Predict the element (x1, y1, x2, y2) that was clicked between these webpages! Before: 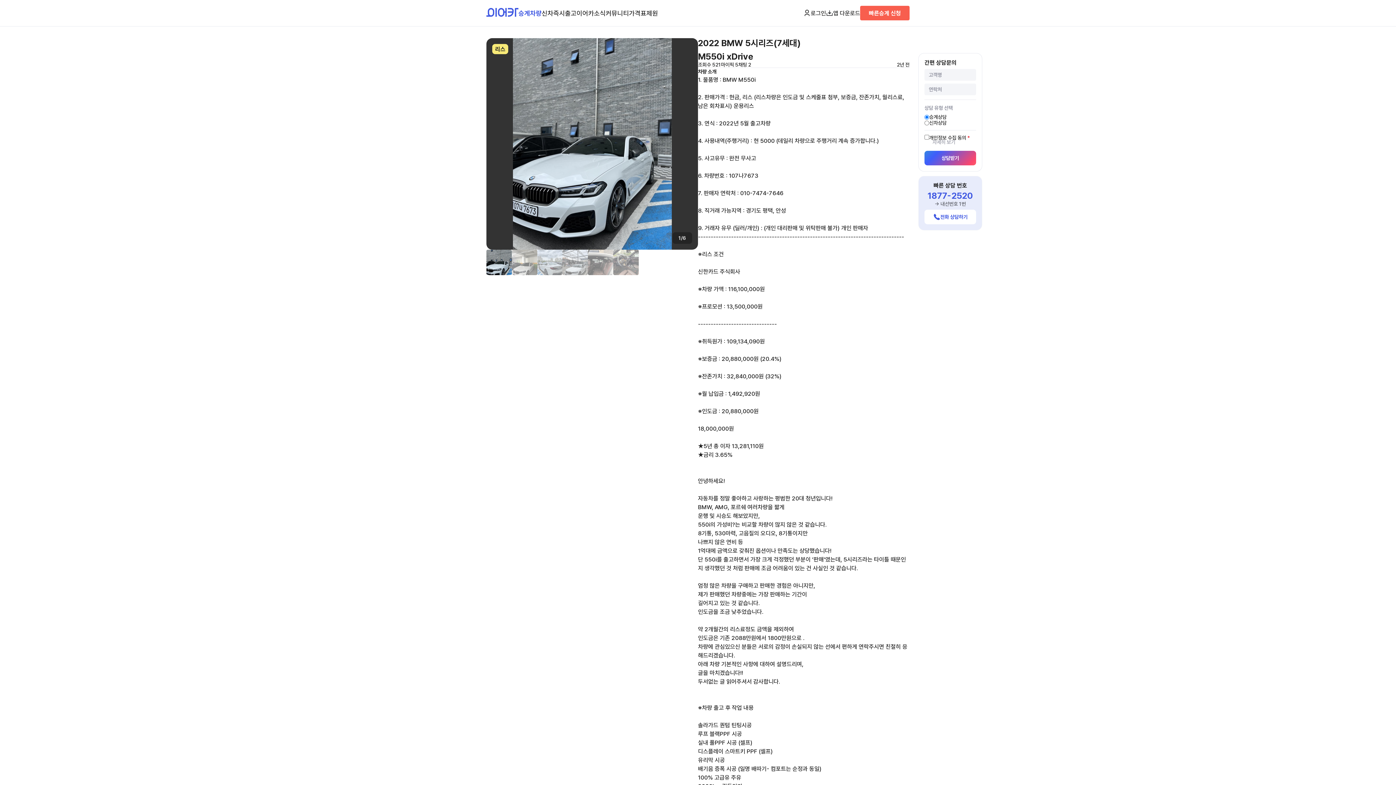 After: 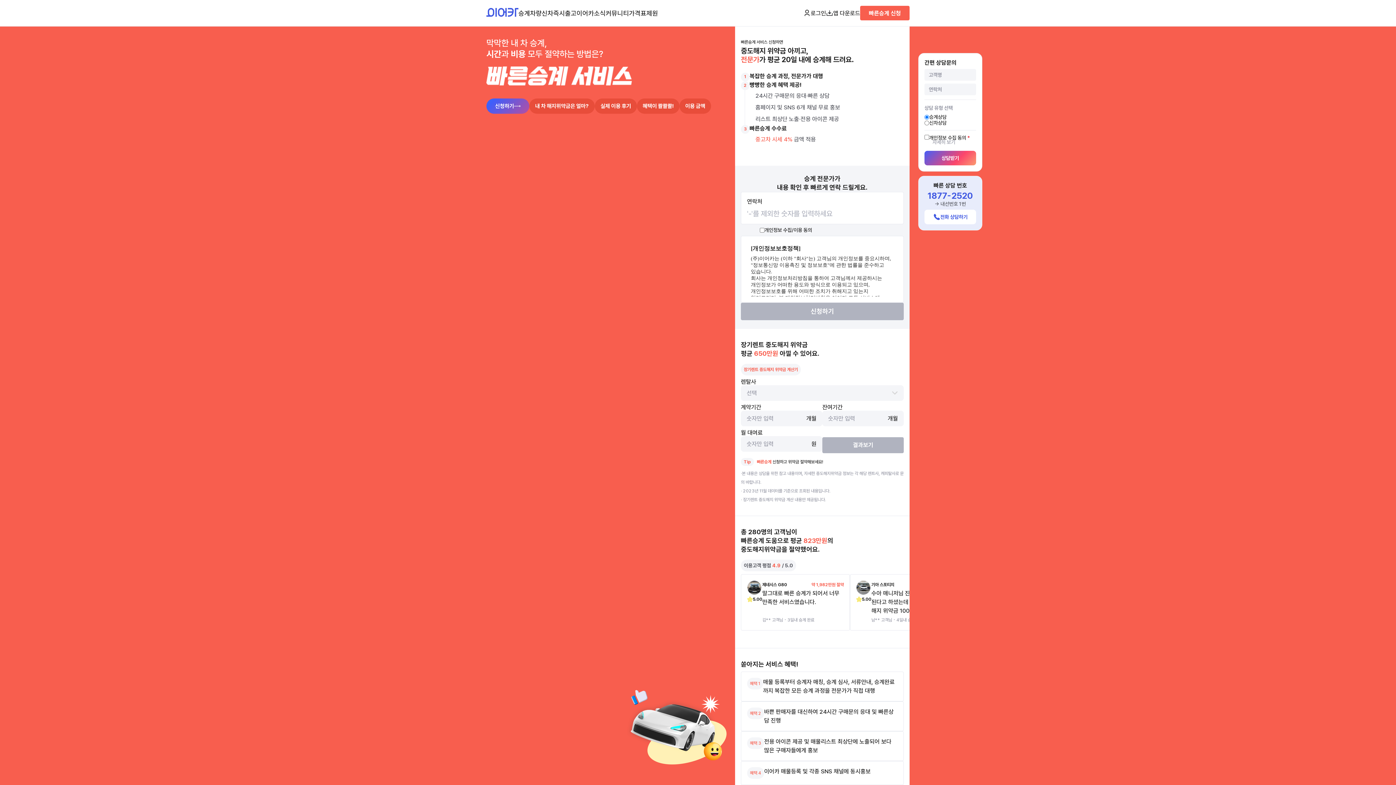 Action: label: 빠른승계 신청 bbox: (860, 5, 909, 20)